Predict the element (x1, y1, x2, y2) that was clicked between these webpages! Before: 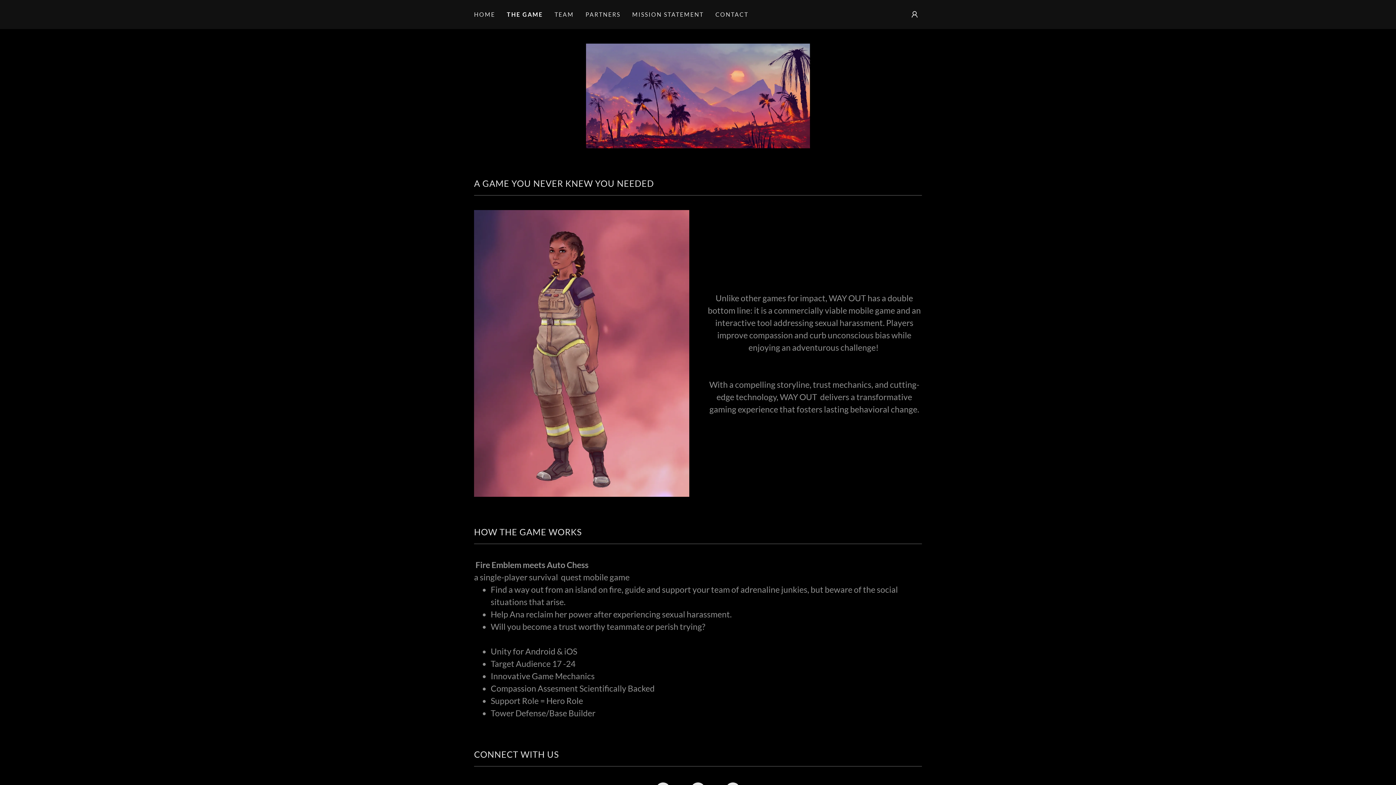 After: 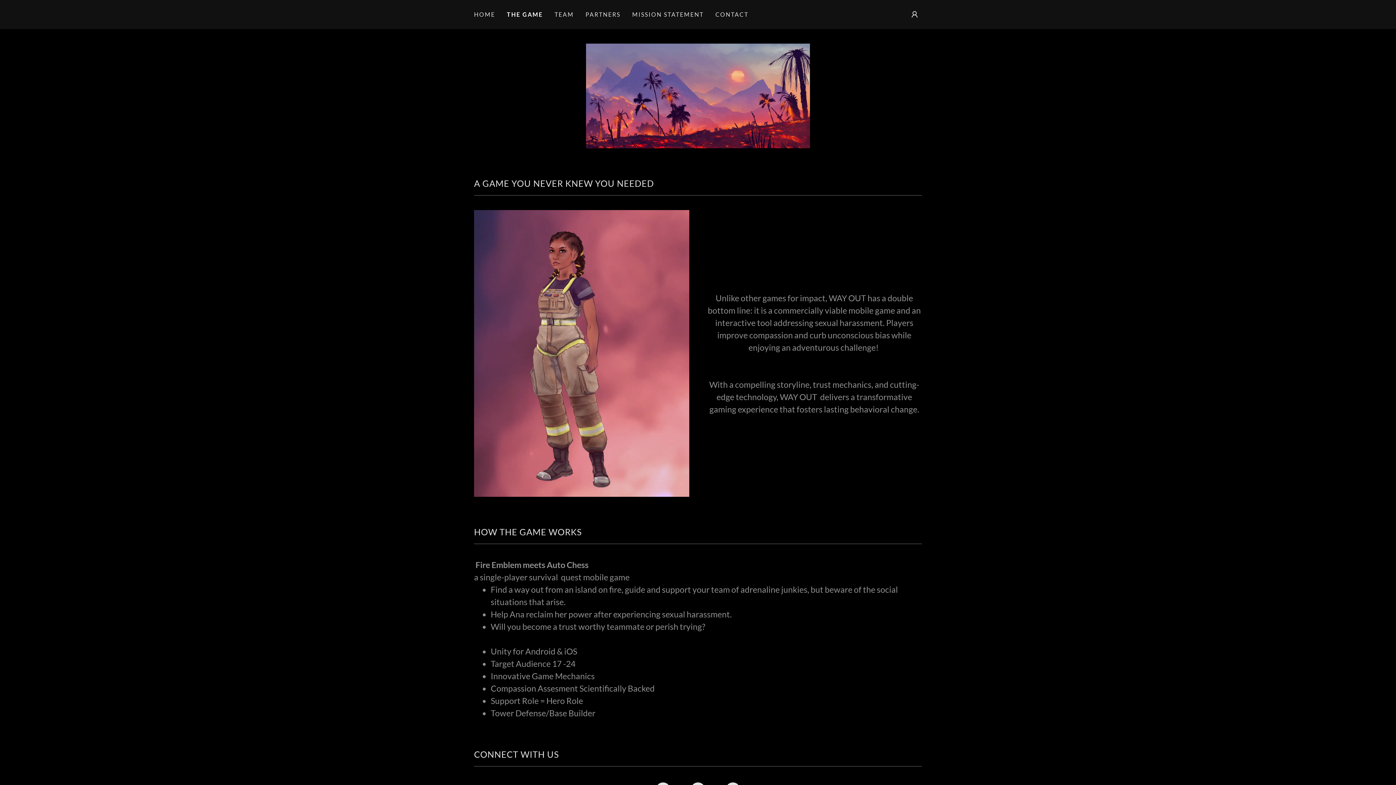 Action: label: THE GAME bbox: (506, 10, 543, 18)